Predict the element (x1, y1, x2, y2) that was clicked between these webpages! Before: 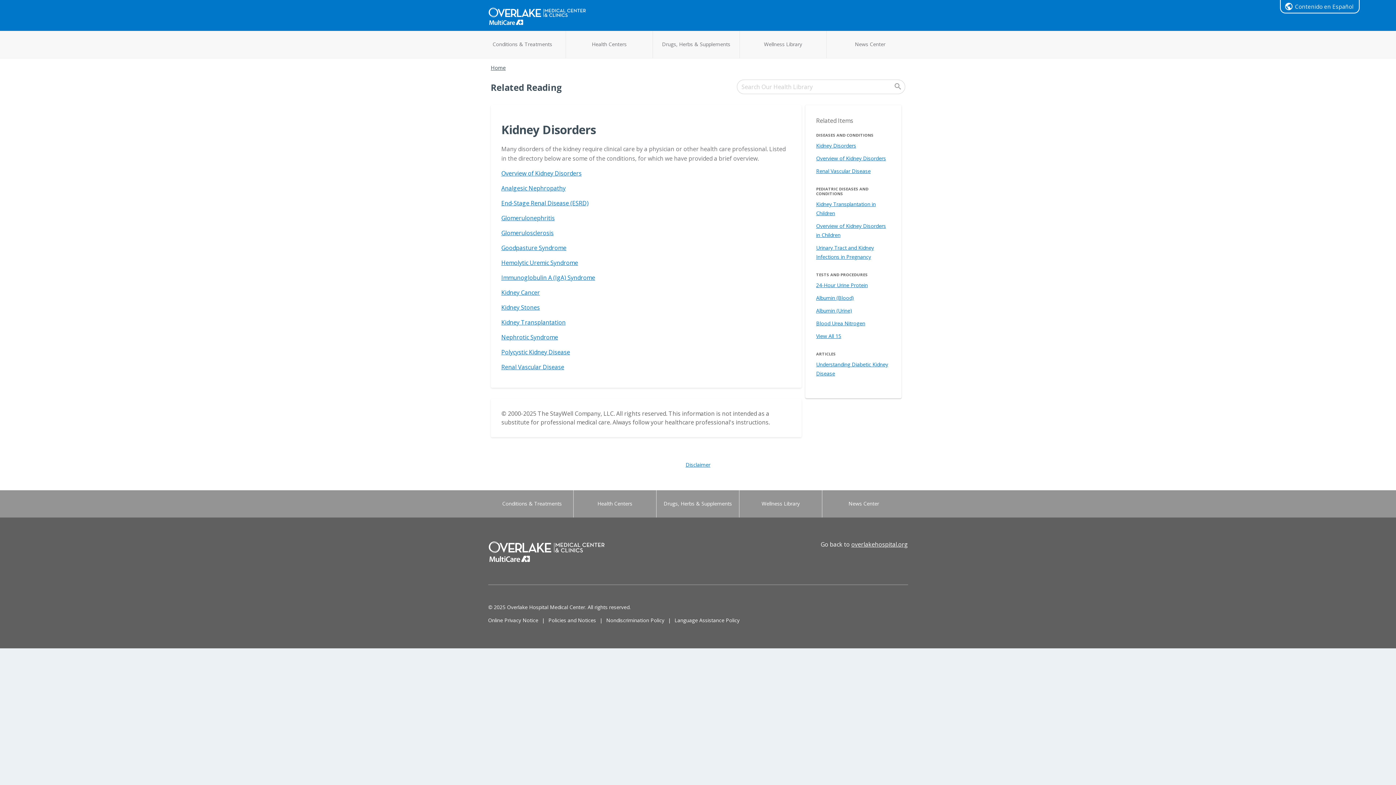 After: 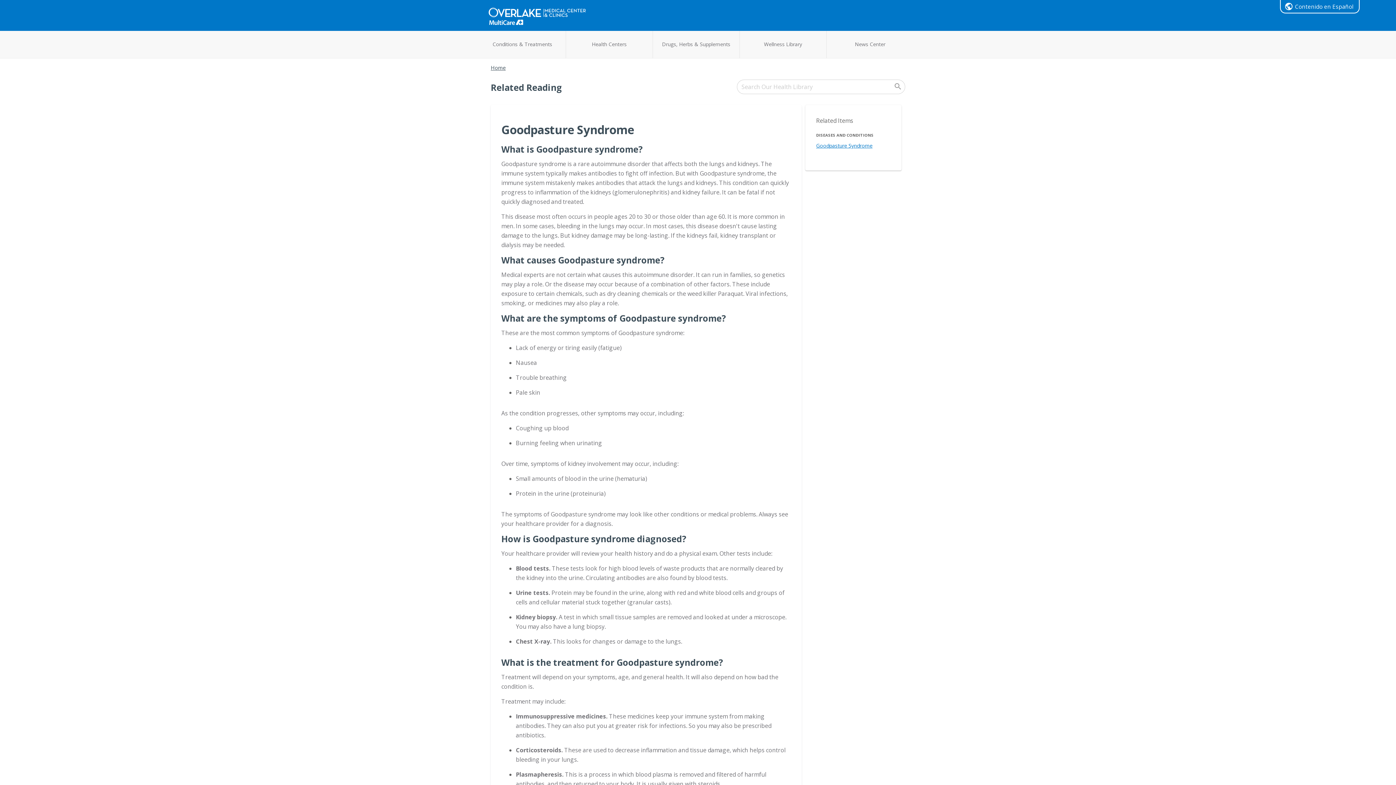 Action: label: Goodpasture Syndrome bbox: (501, 243, 566, 251)